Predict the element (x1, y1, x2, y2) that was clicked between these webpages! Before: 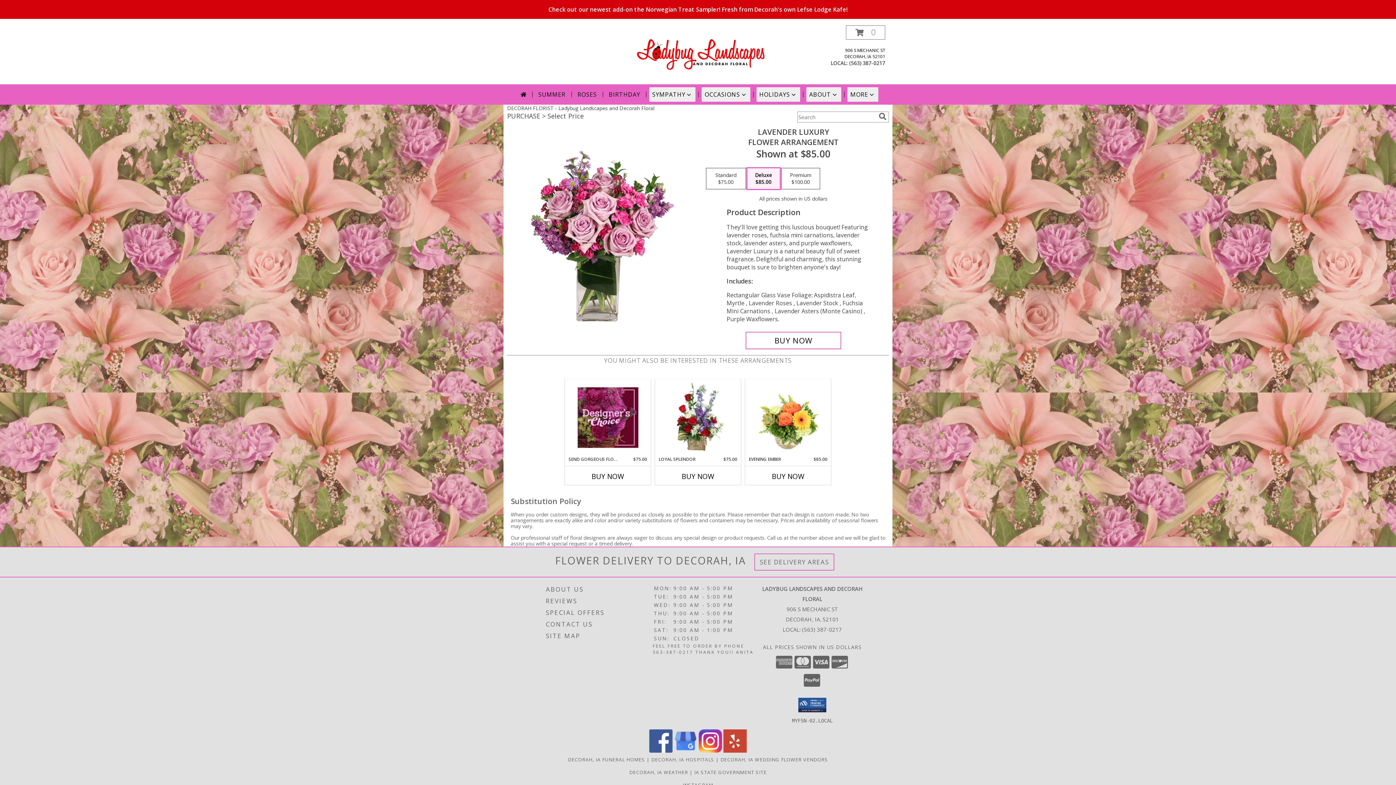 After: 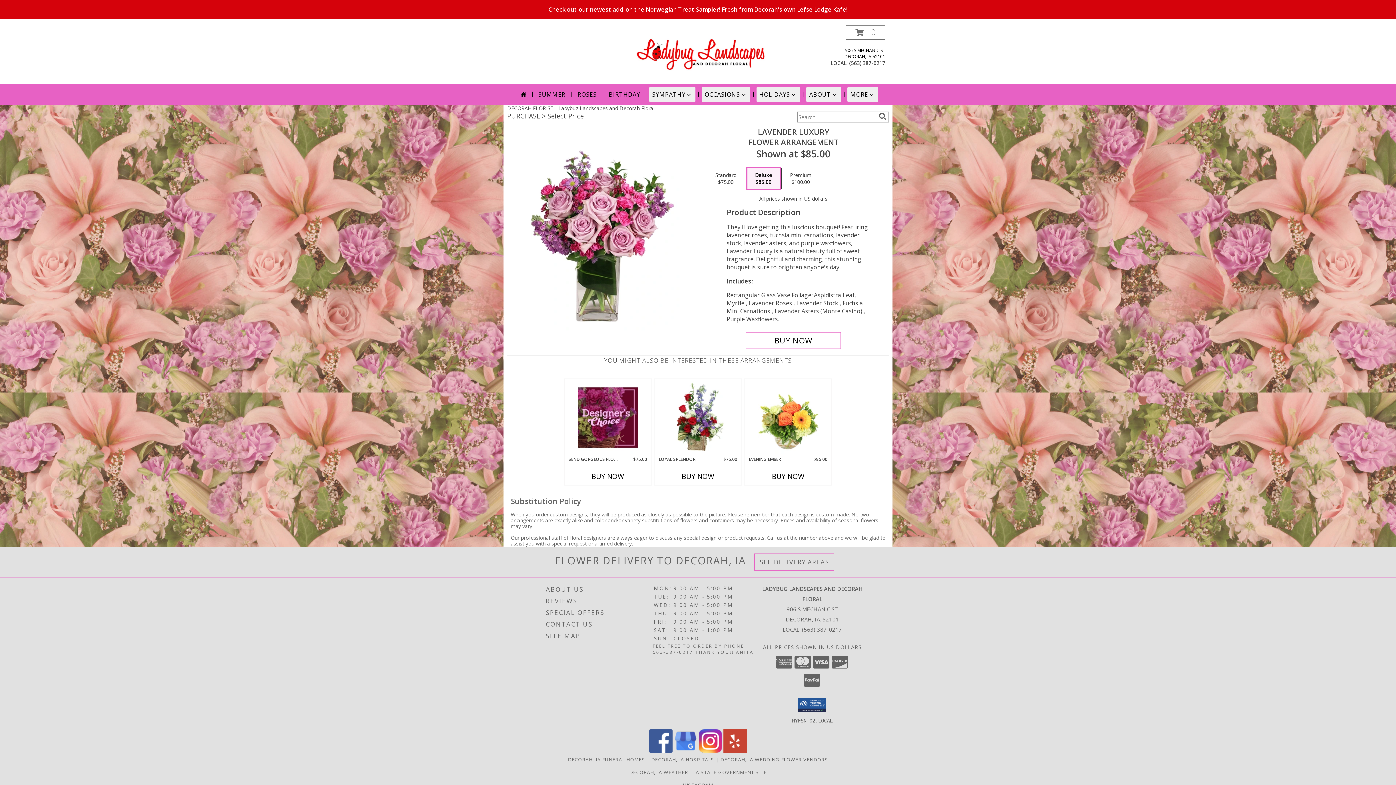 Action: label: View our Facebook bbox: (649, 747, 672, 754)